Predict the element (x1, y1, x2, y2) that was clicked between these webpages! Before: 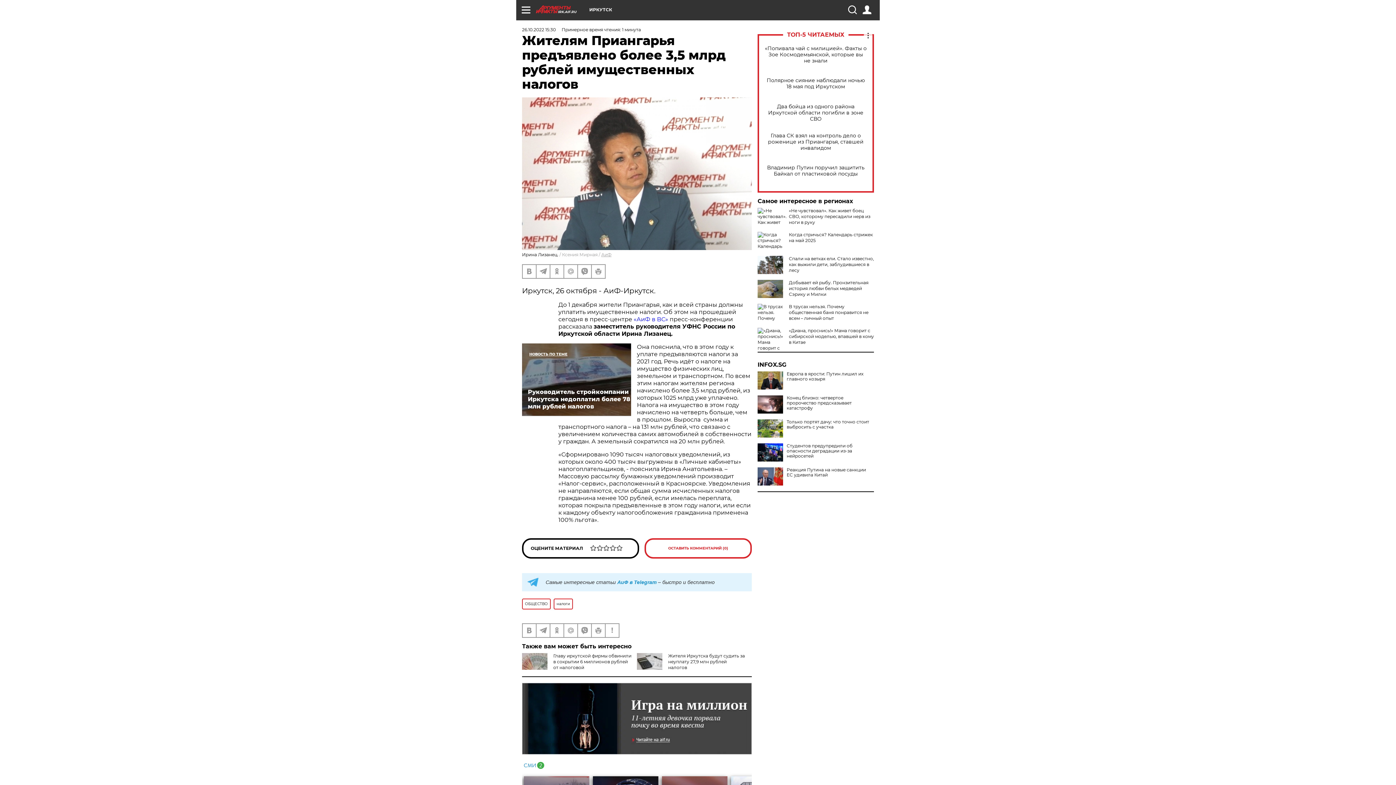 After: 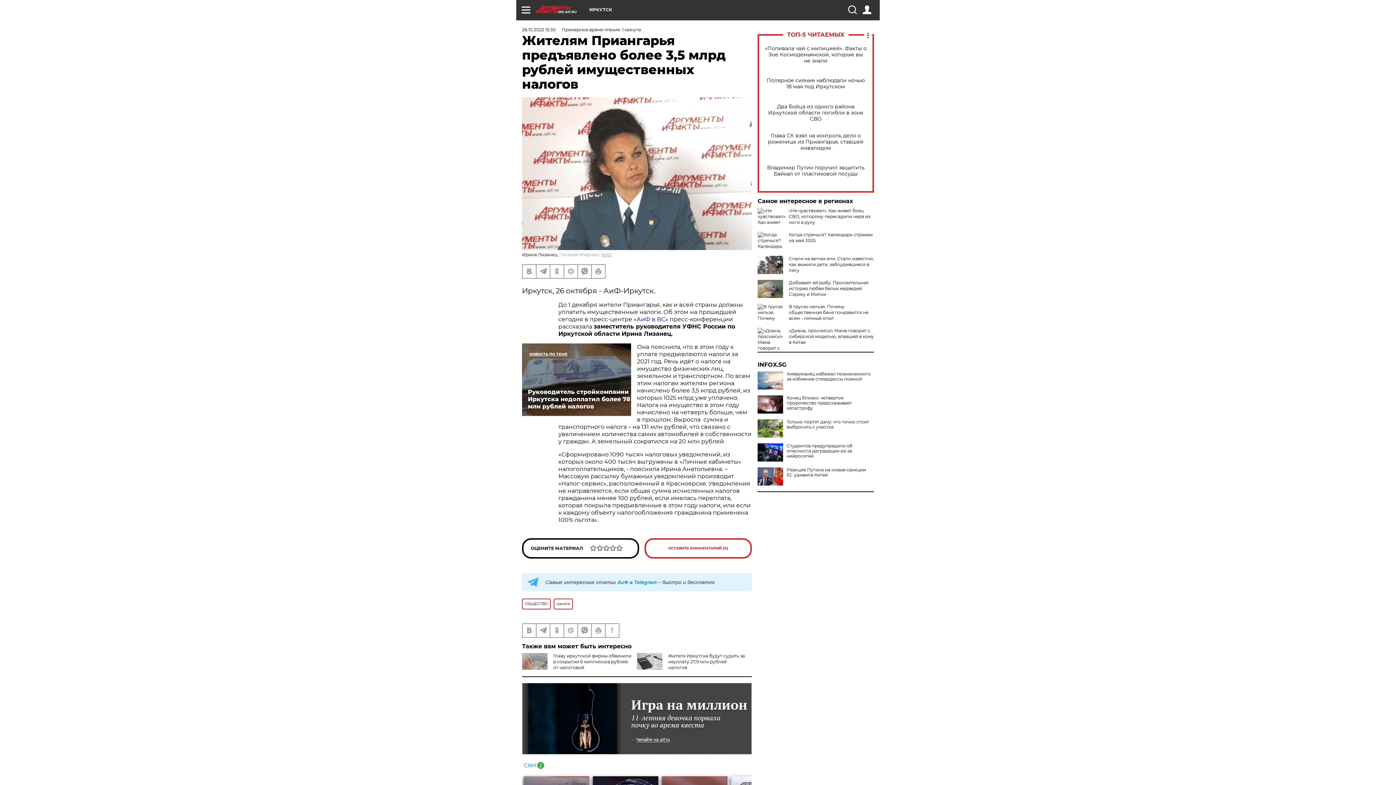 Action: bbox: (757, 371, 783, 389)